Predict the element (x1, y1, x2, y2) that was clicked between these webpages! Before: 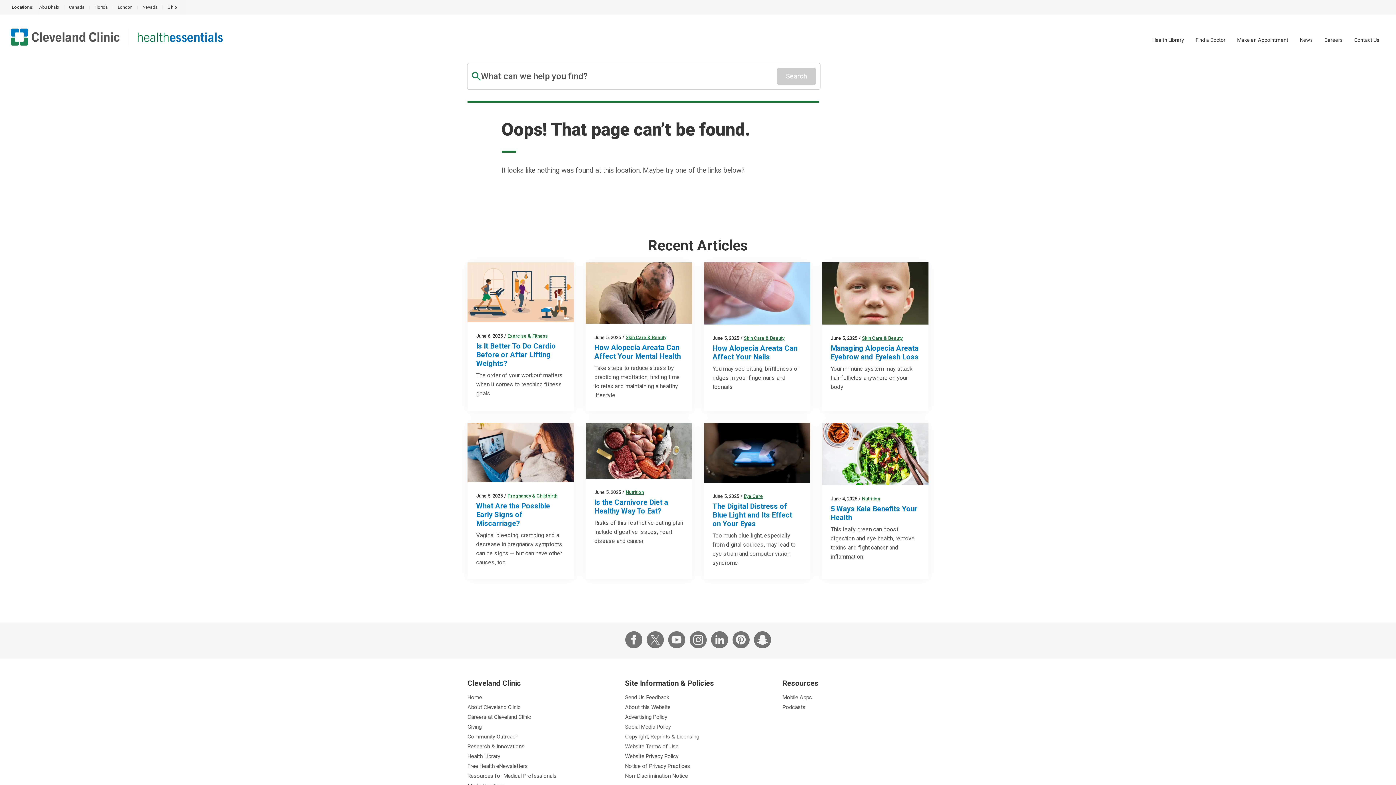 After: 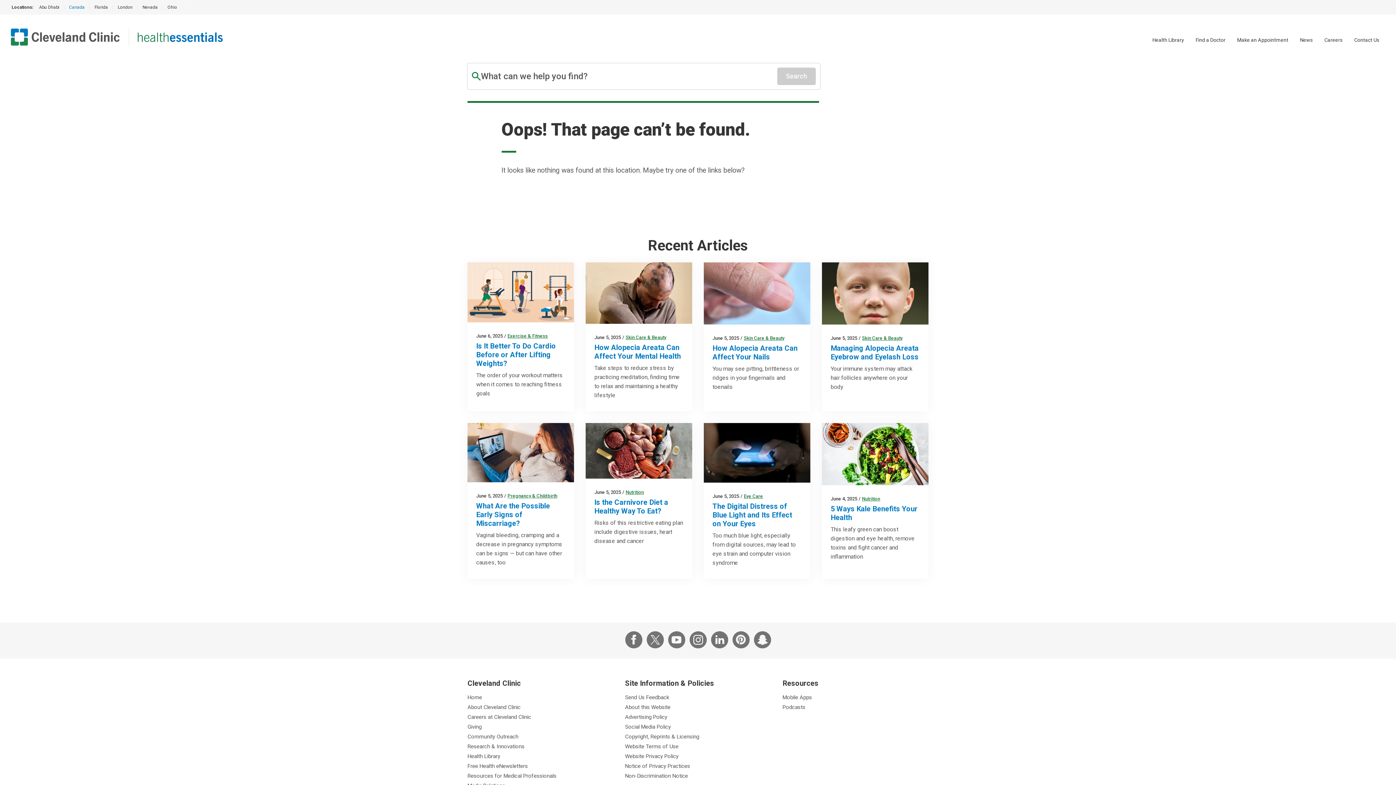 Action: label: Canada bbox: (64, 0, 89, 14)